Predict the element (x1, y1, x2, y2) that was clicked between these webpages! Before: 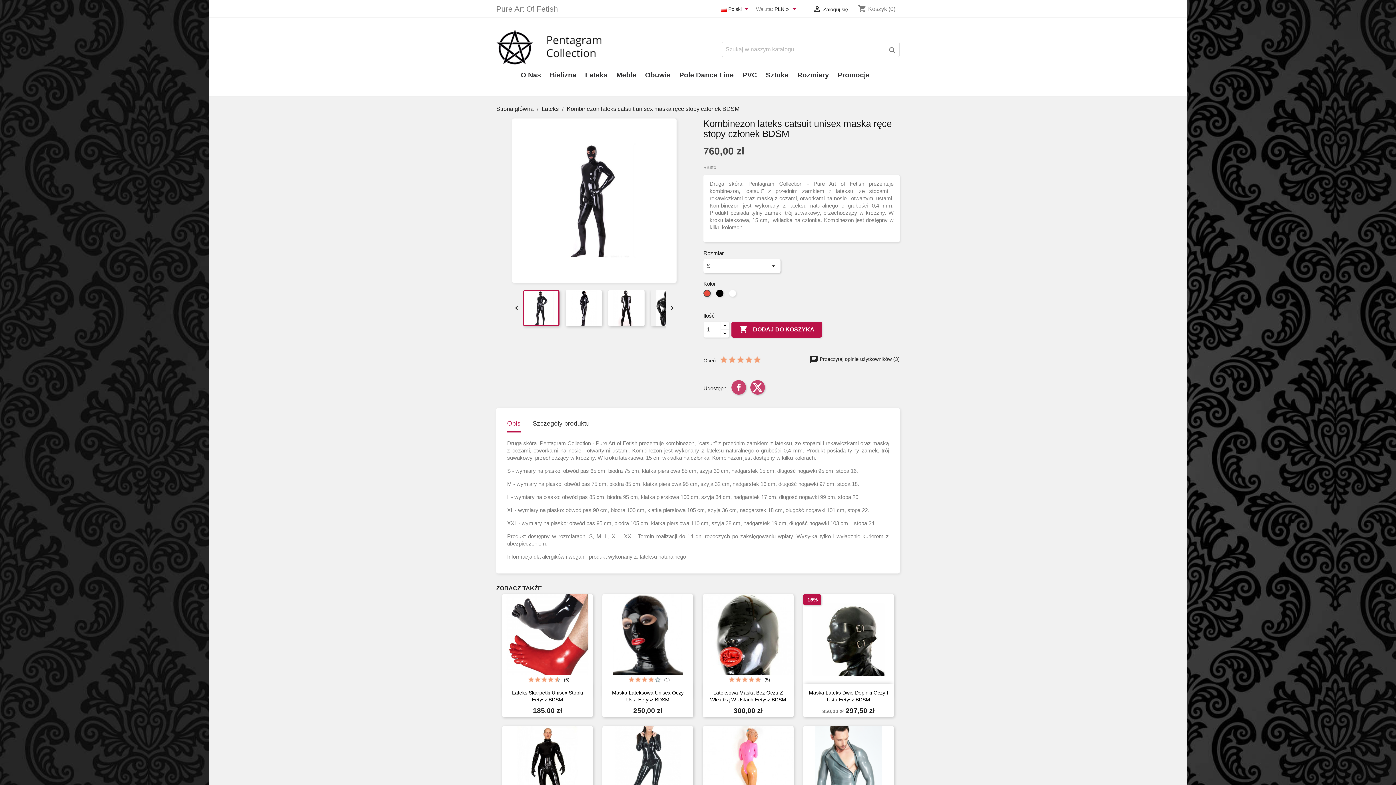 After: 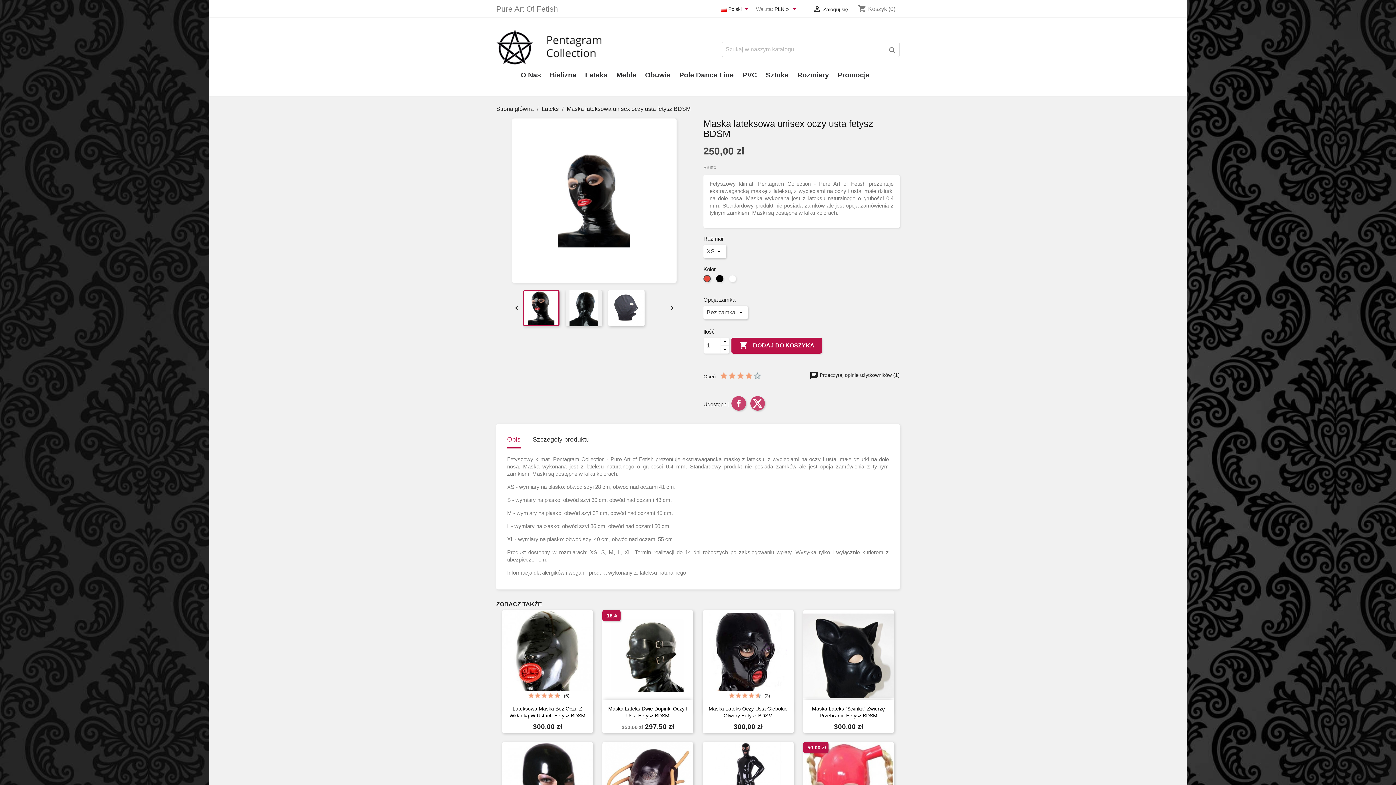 Action: bbox: (602, 594, 693, 692)